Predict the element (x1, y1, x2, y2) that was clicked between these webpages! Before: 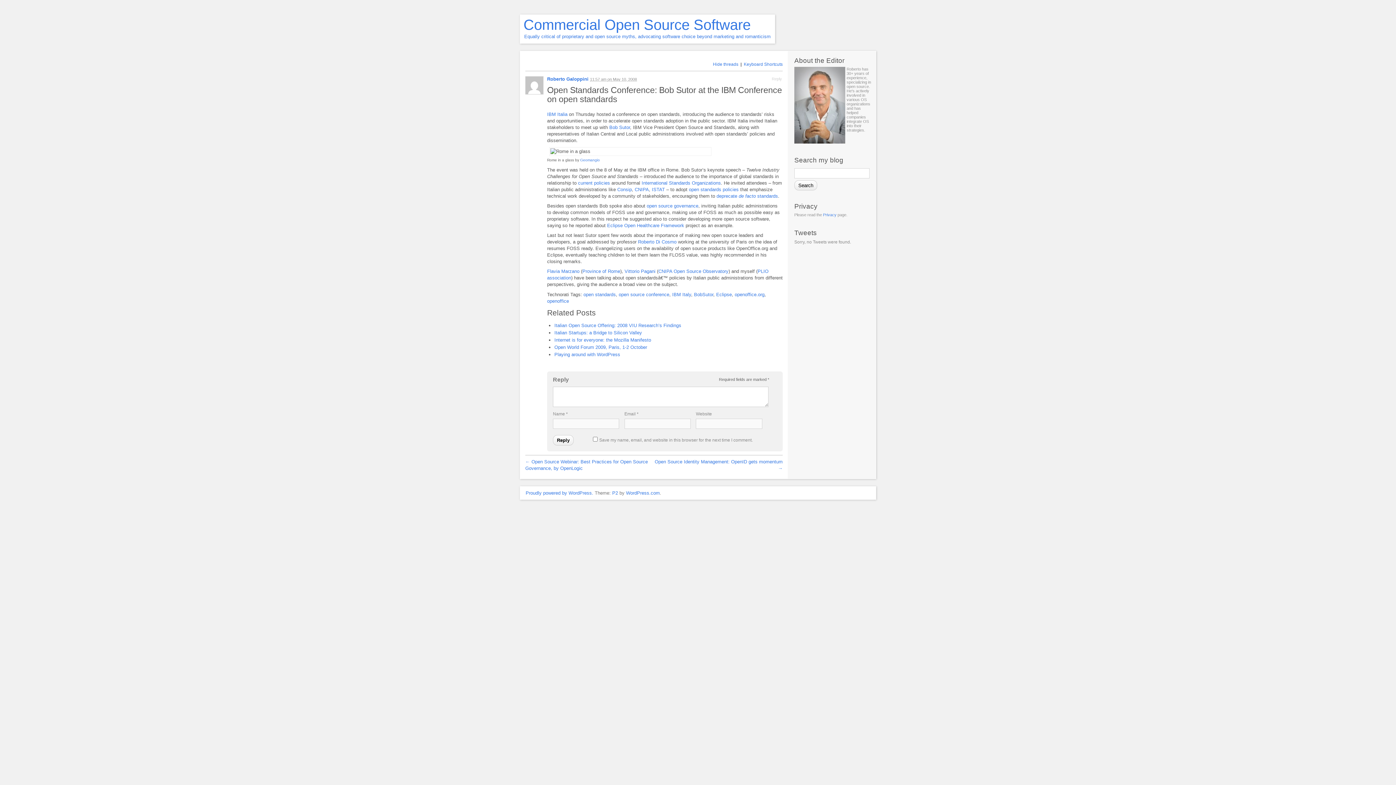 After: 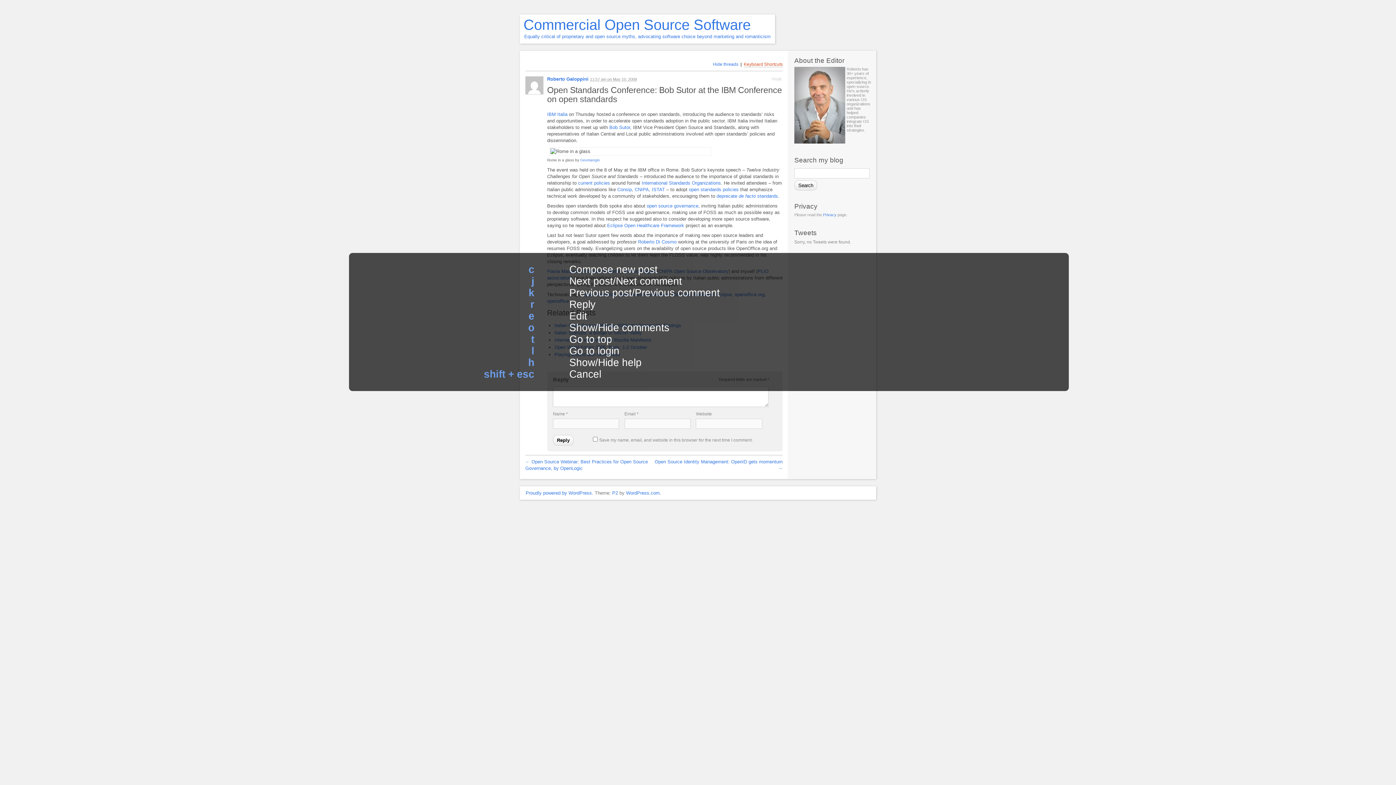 Action: label: Keyboard Shortcuts bbox: (744, 61, 782, 66)